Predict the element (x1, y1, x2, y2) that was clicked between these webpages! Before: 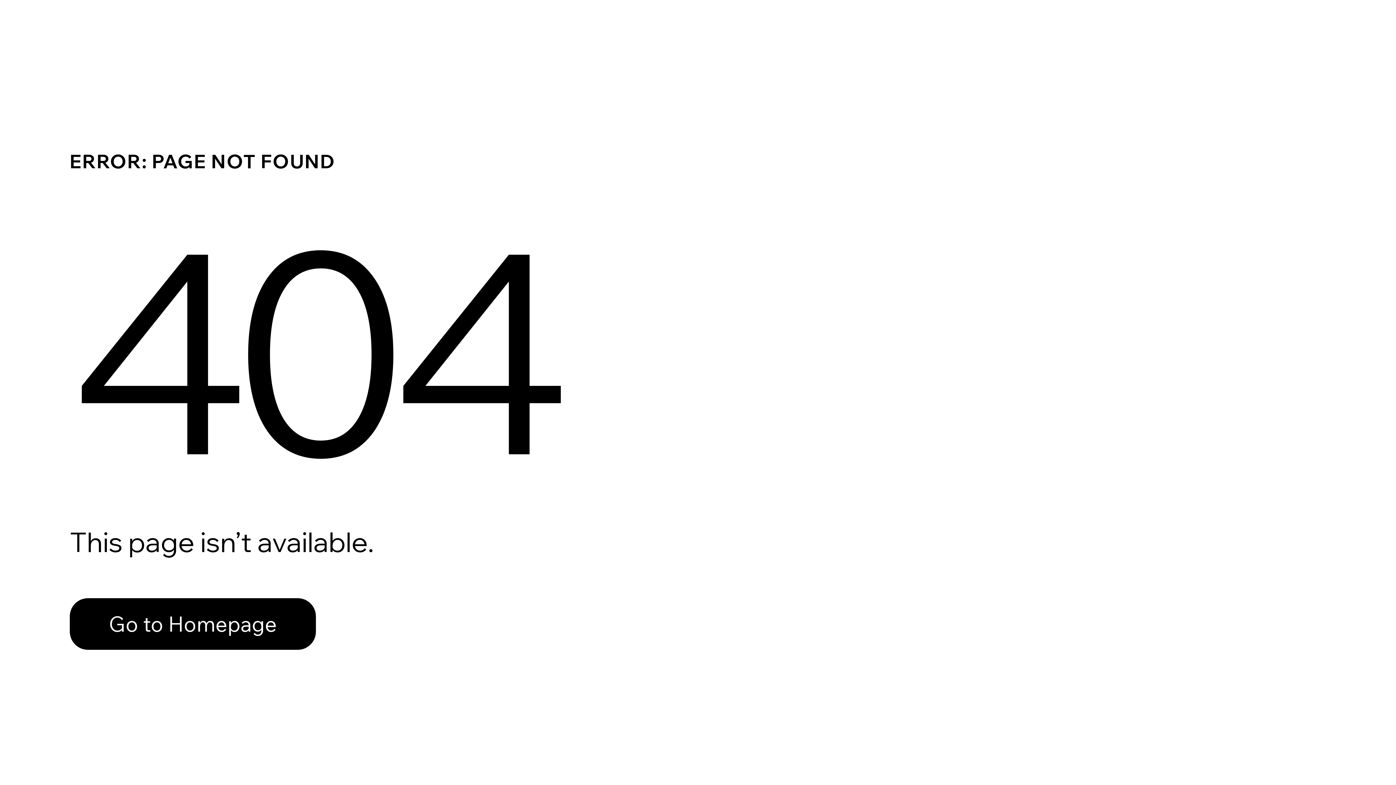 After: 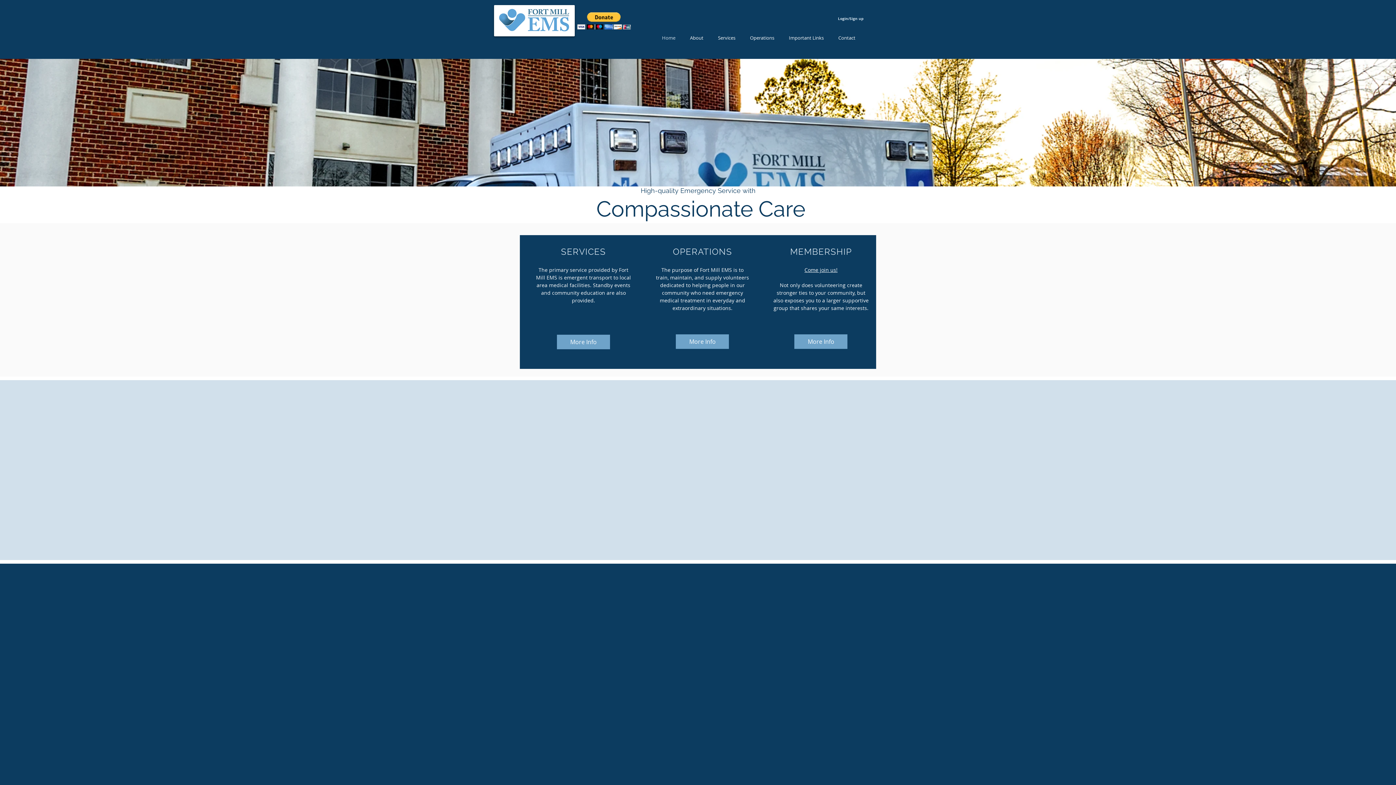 Action: label: Go to Homepage bbox: (69, 598, 316, 650)